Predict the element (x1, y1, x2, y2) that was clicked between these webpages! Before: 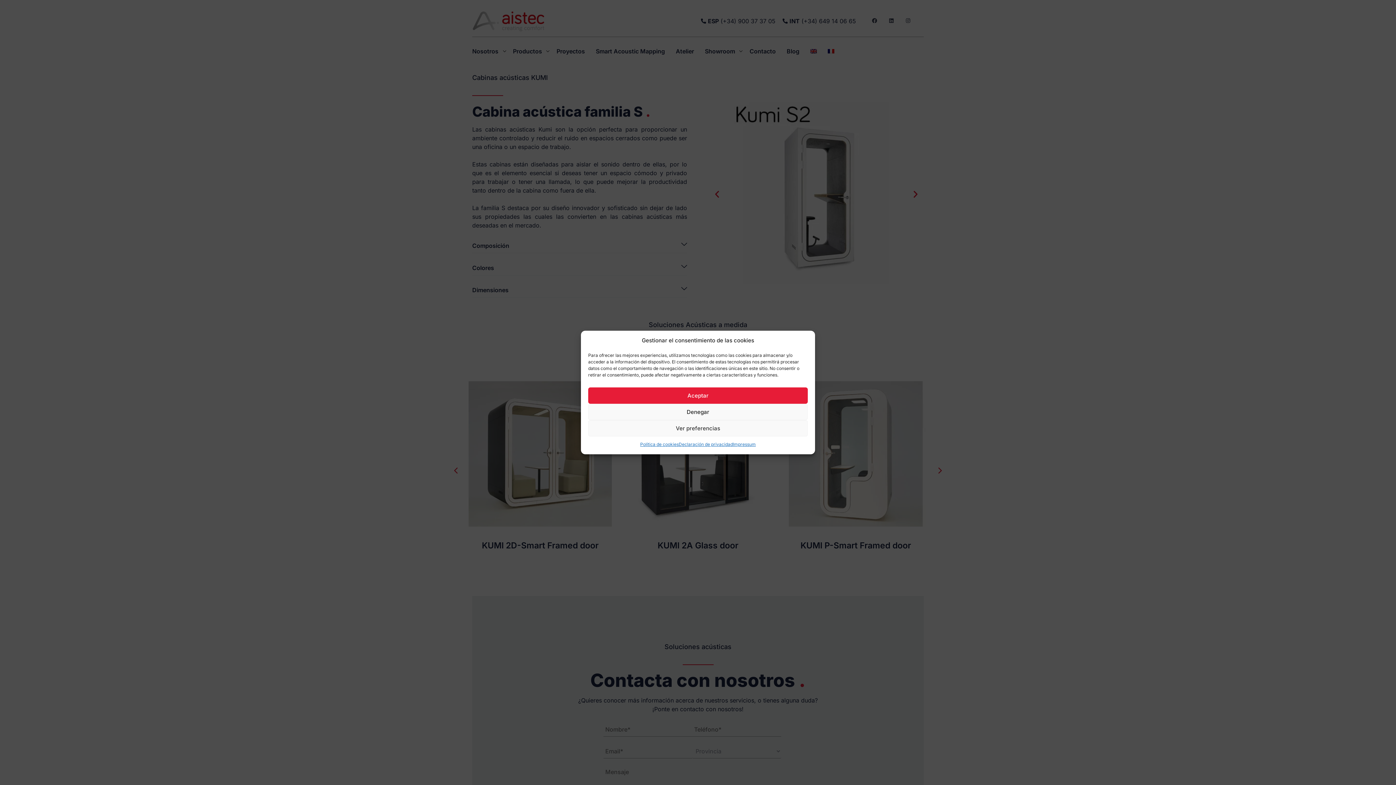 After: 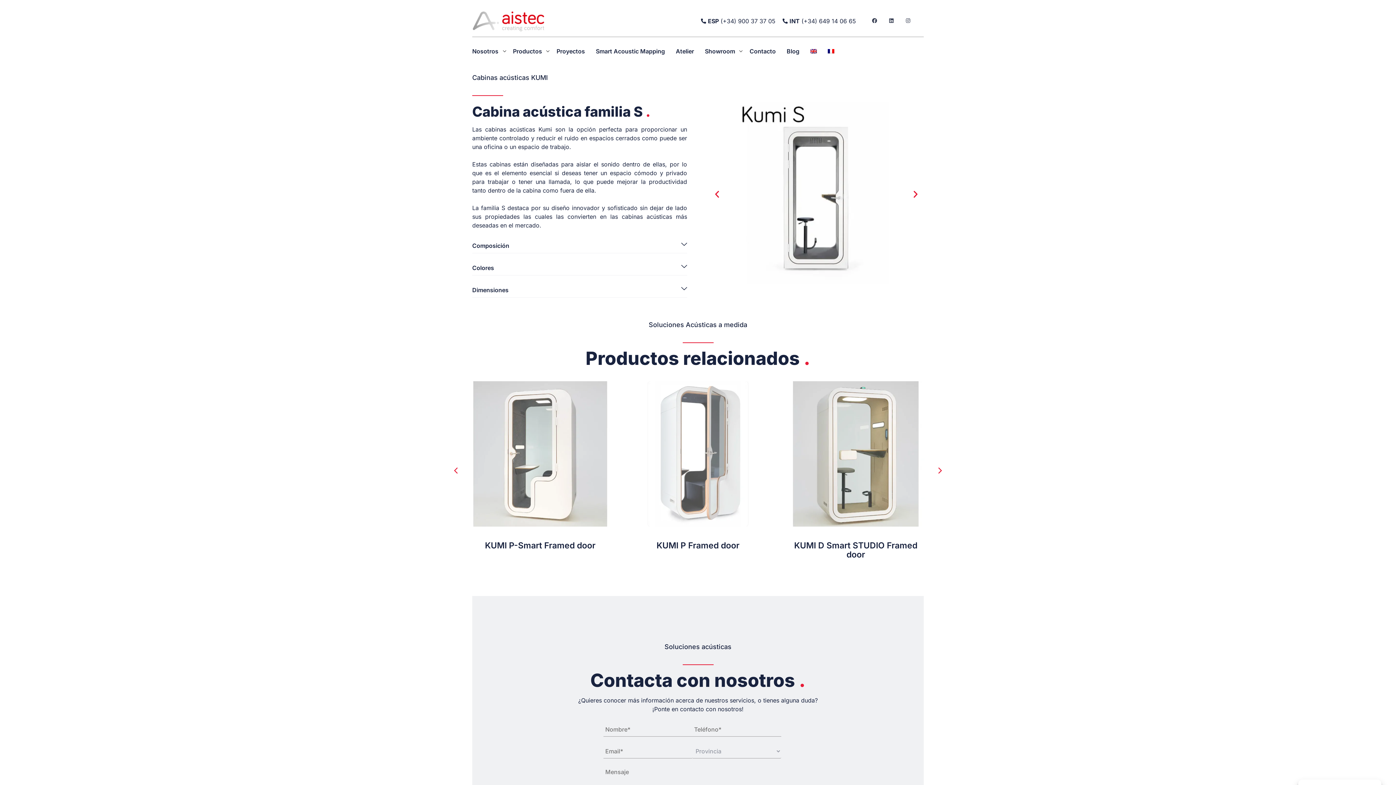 Action: bbox: (588, 404, 807, 420) label: Denegar